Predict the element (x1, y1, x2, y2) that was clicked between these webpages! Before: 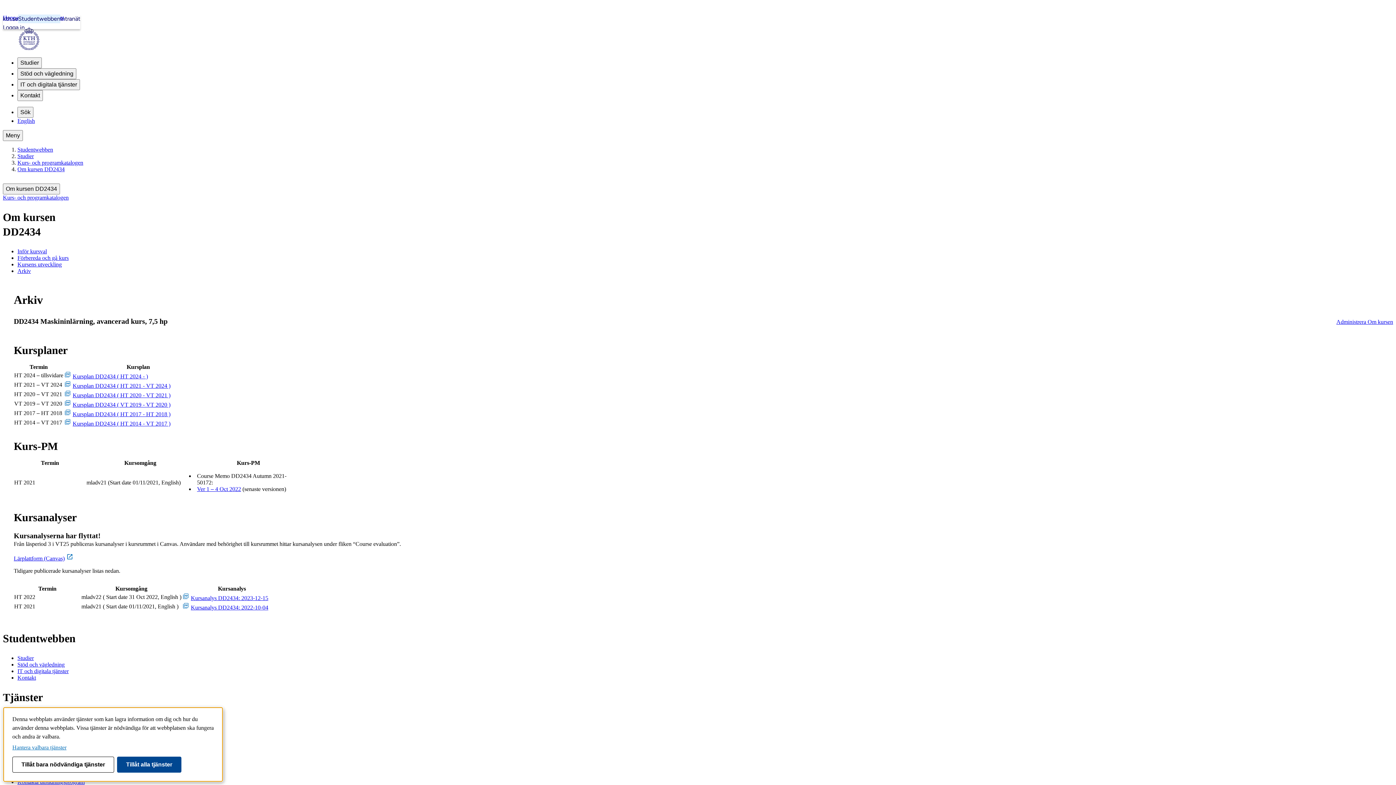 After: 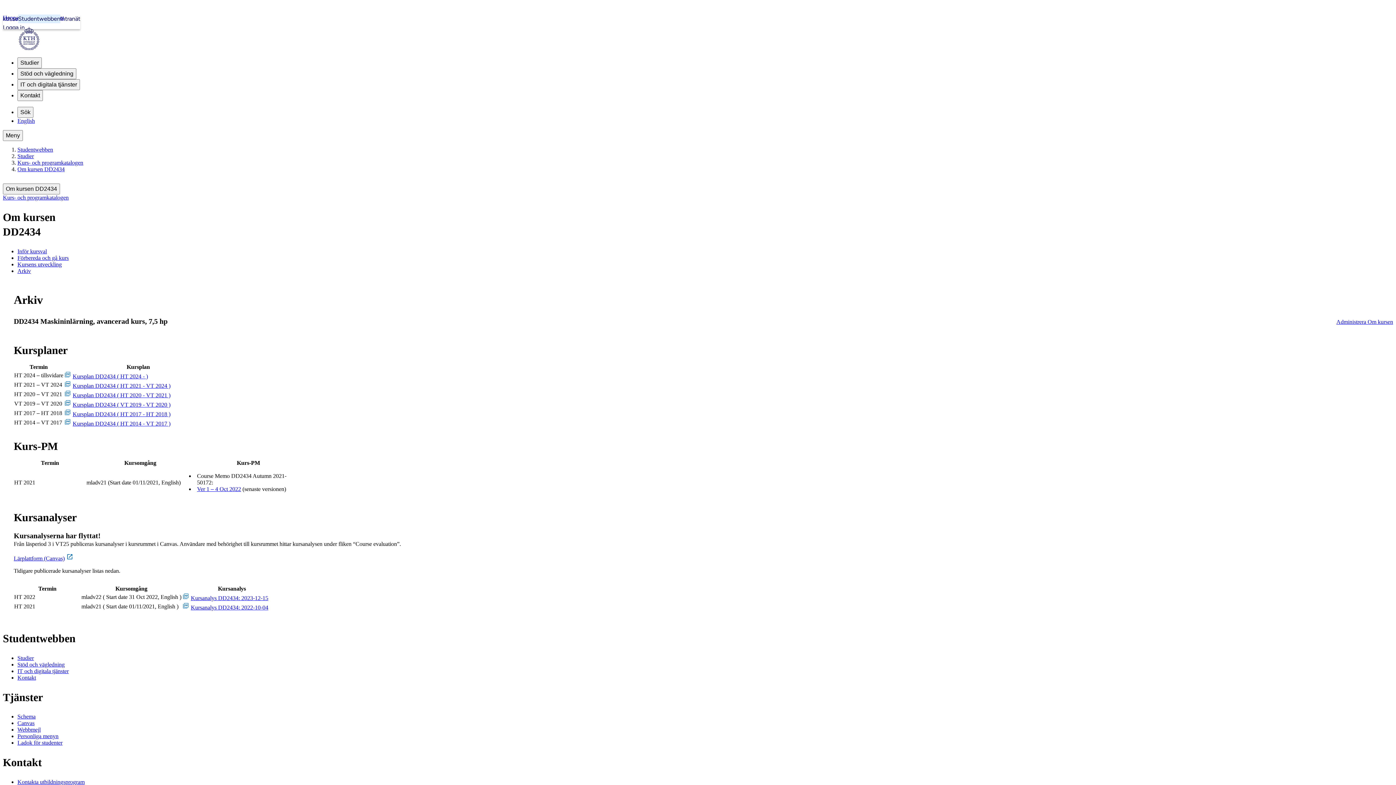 Action: bbox: (12, 757, 114, 773) label: Tillåt bara nödvändiga tjänster